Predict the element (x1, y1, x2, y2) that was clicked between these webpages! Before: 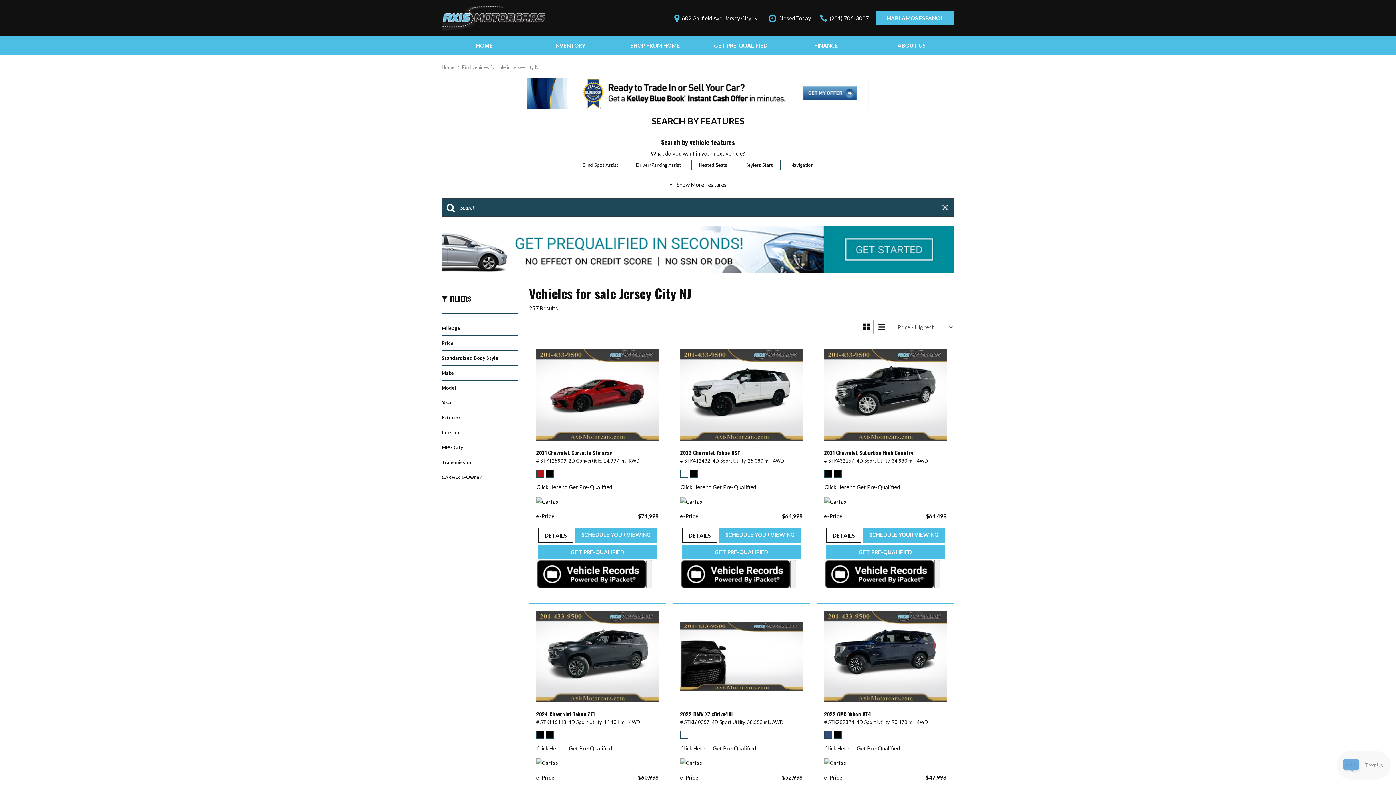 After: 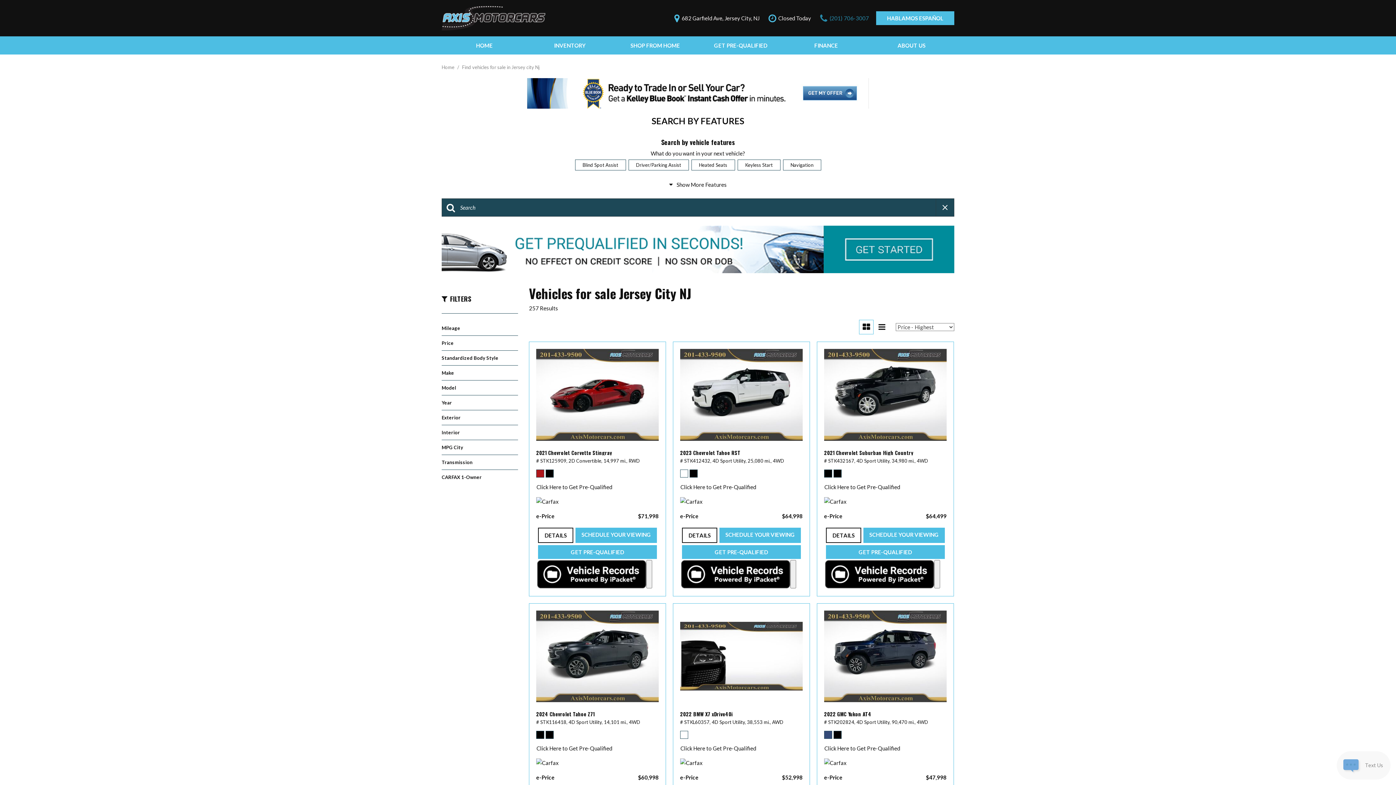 Action: label:  (201) 706-3007 bbox: (820, 10, 869, 25)